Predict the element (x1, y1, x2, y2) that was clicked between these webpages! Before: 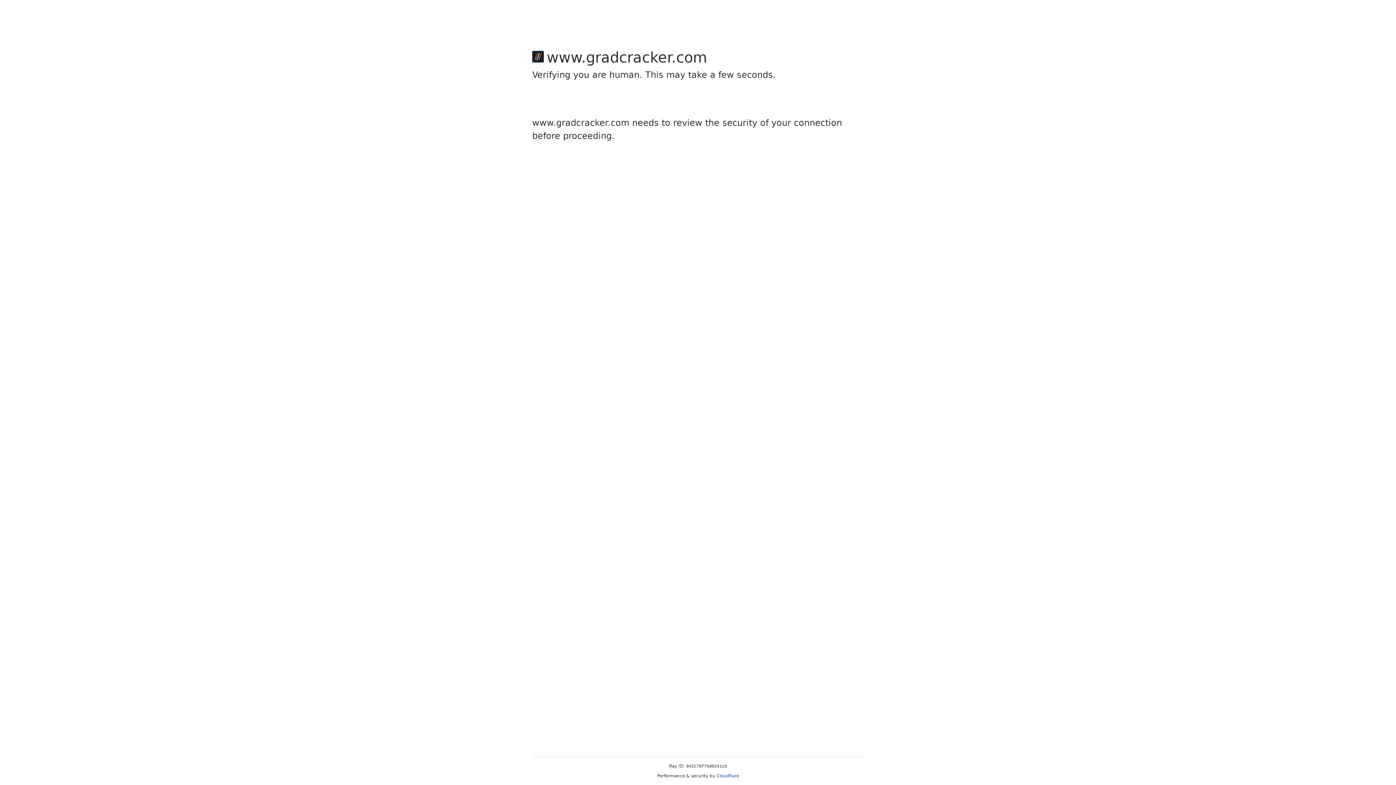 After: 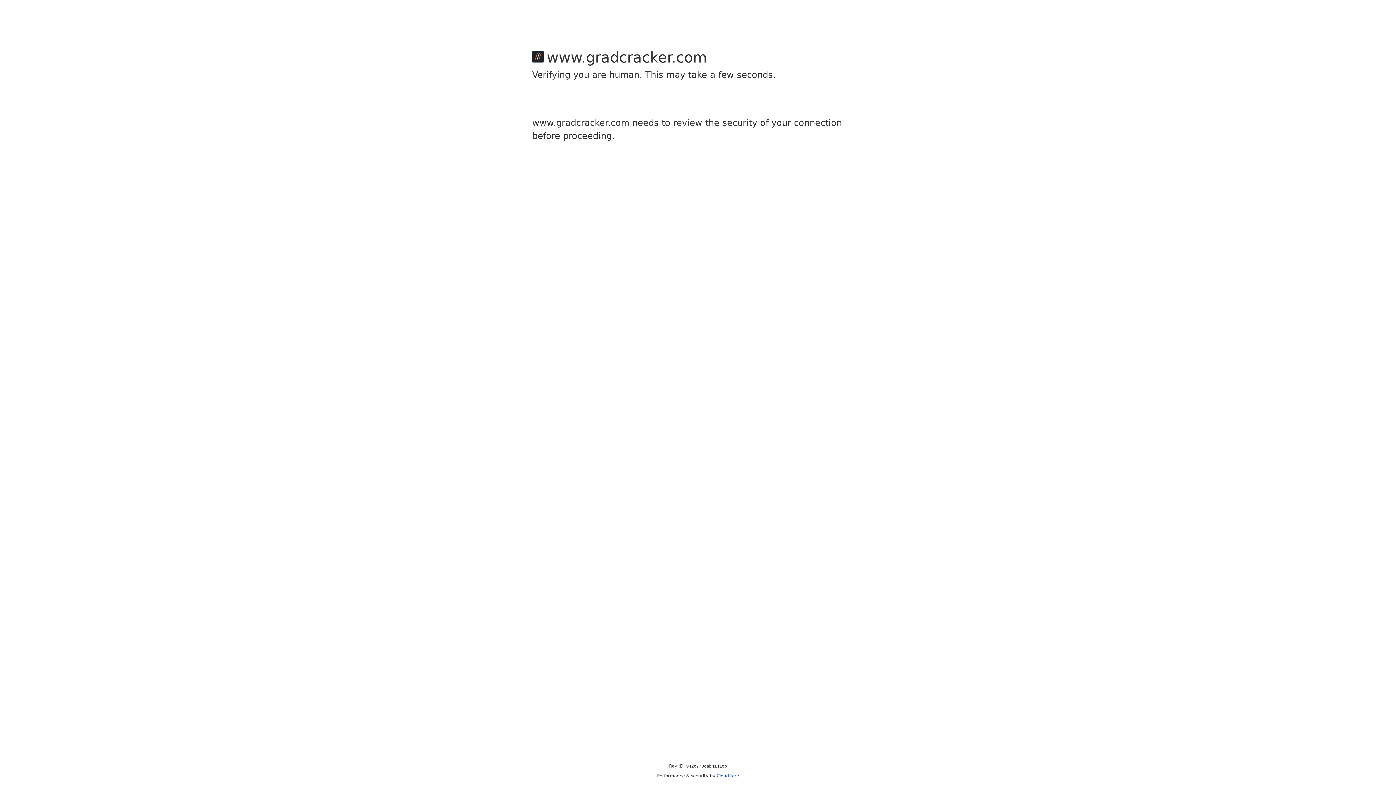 Action: label: Cloudflare bbox: (716, 773, 739, 778)